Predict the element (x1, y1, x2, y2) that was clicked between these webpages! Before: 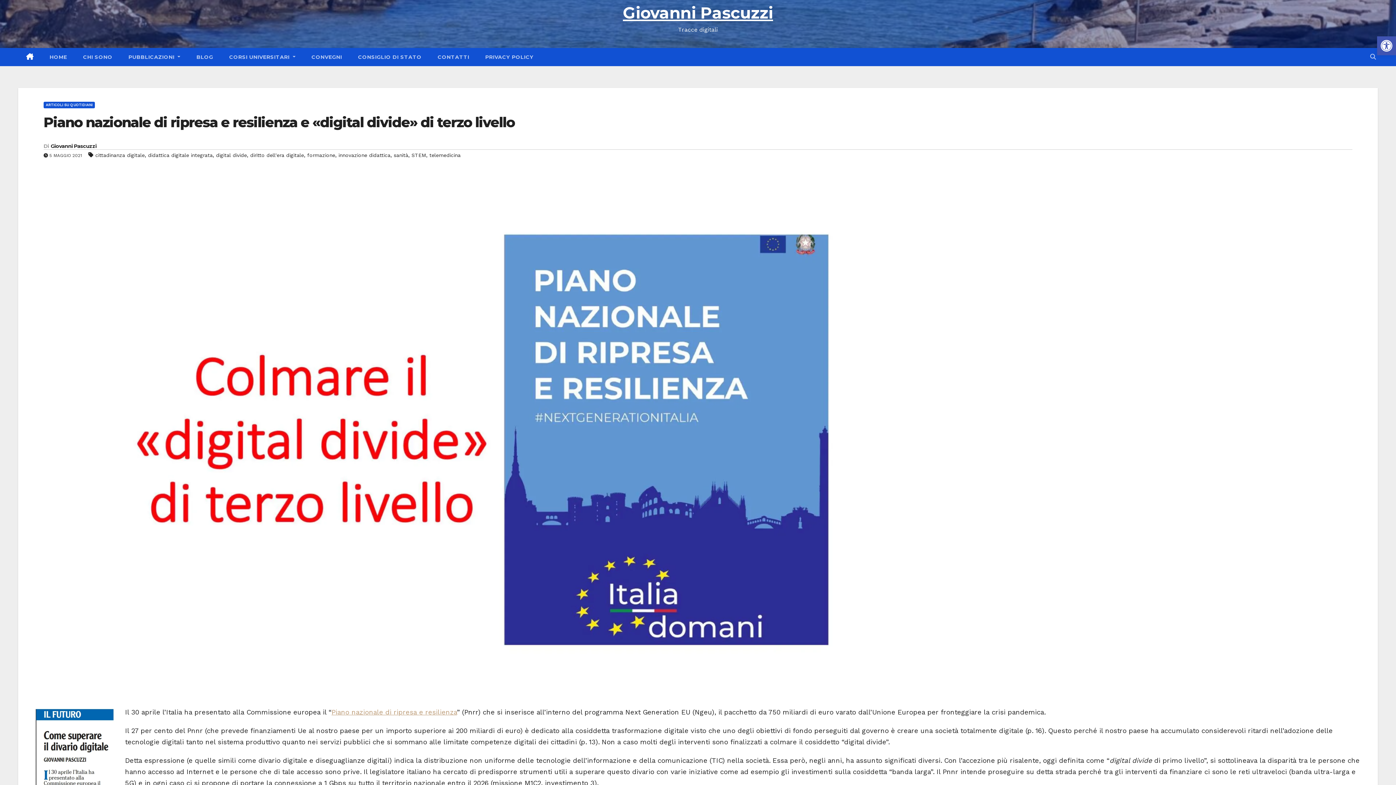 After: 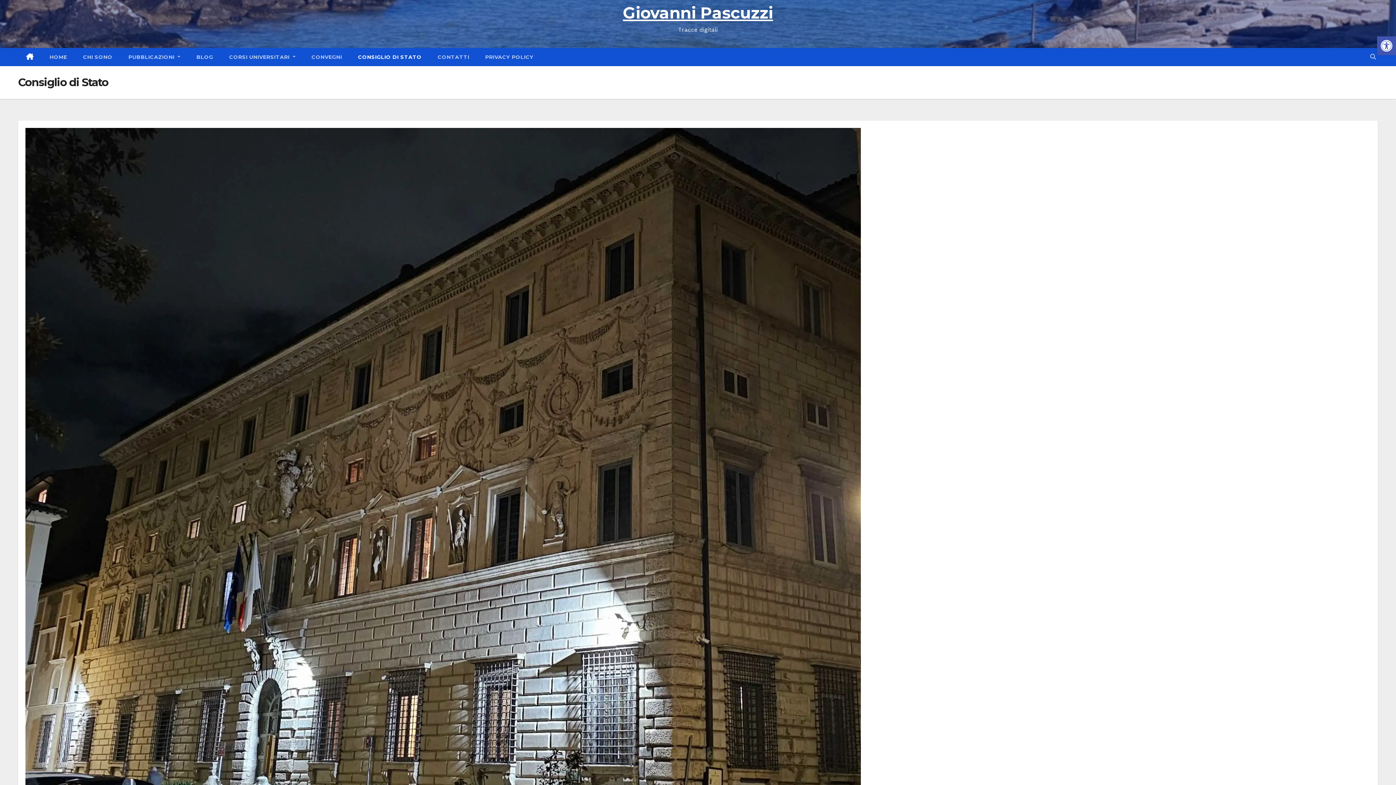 Action: label: CONSIGLIO DI STATO bbox: (350, 48, 429, 66)